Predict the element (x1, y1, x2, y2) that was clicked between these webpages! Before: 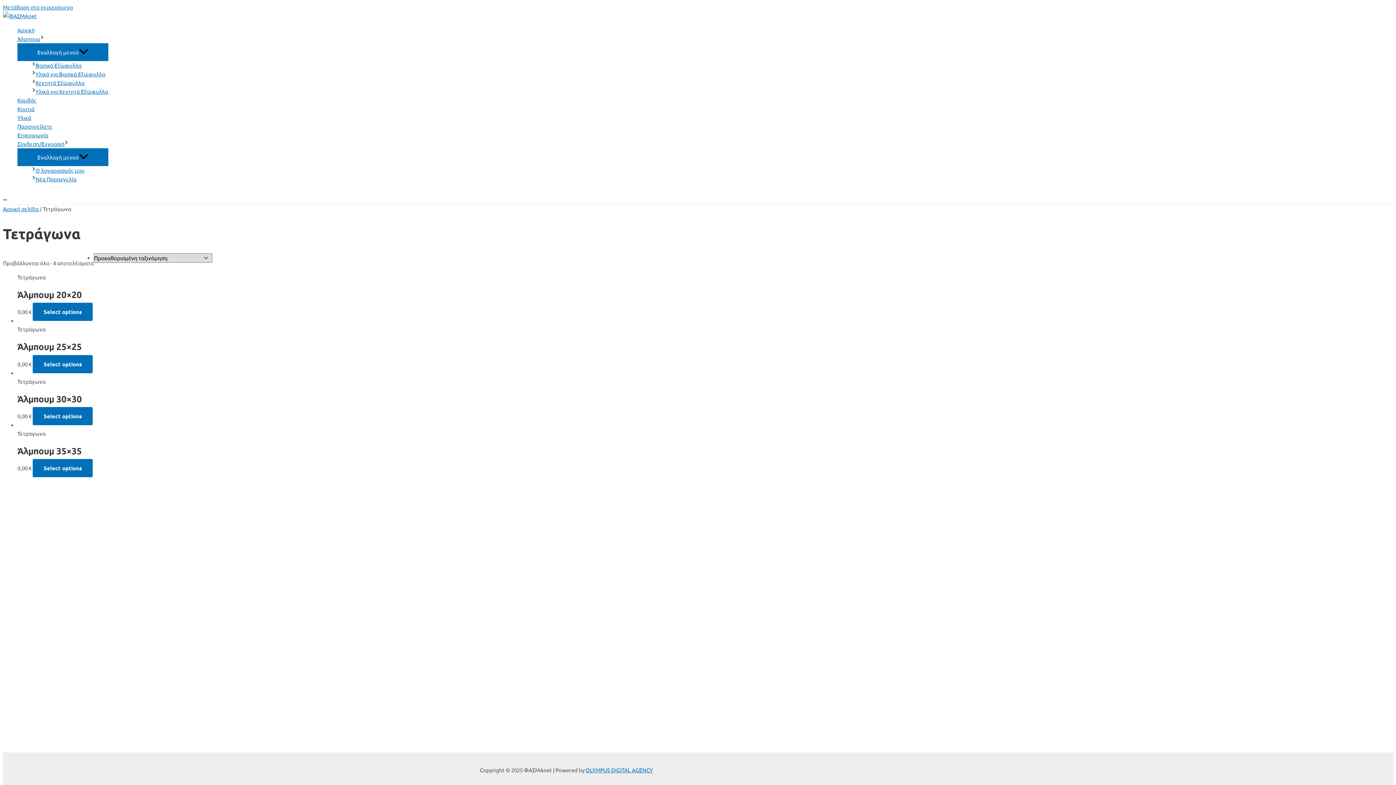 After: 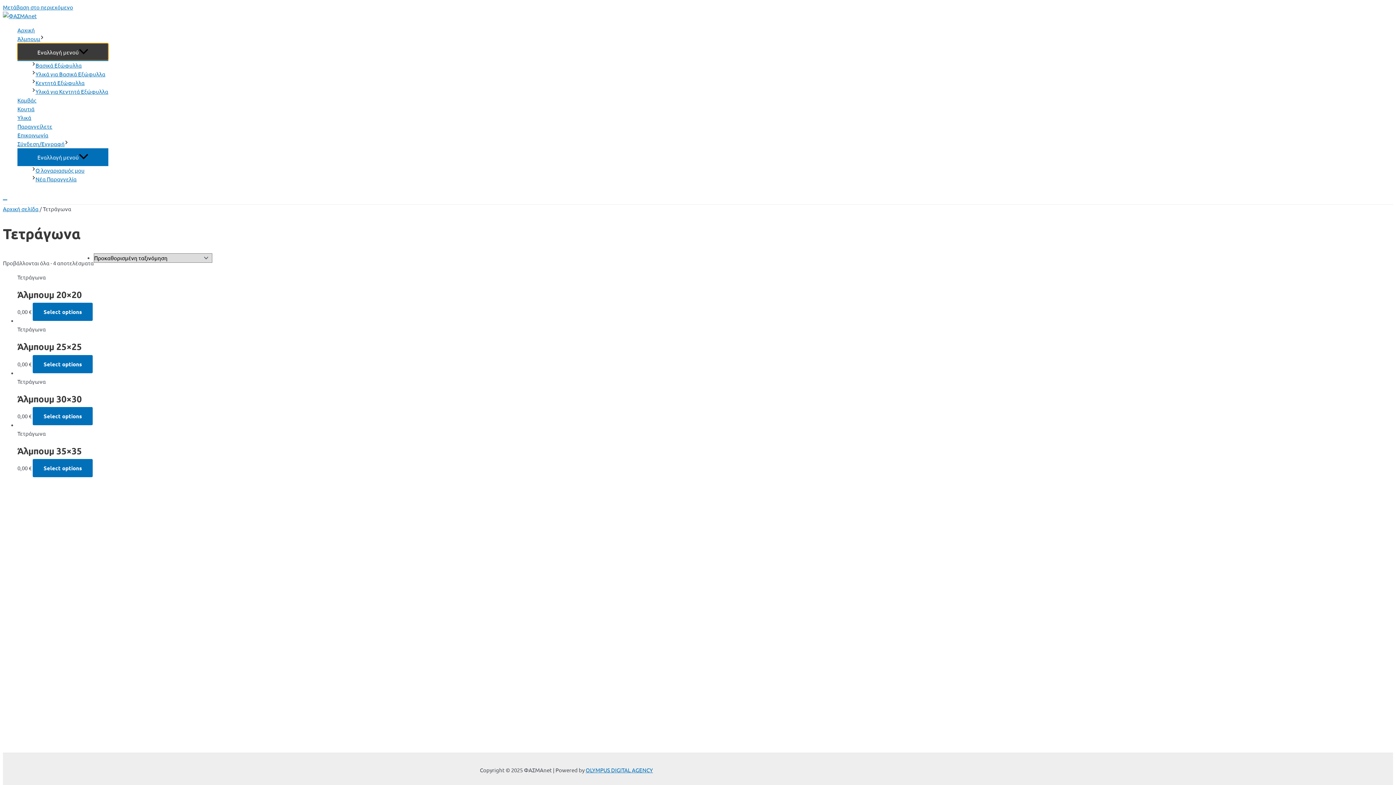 Action: bbox: (17, 43, 108, 60) label: Εναλλαγή μενού